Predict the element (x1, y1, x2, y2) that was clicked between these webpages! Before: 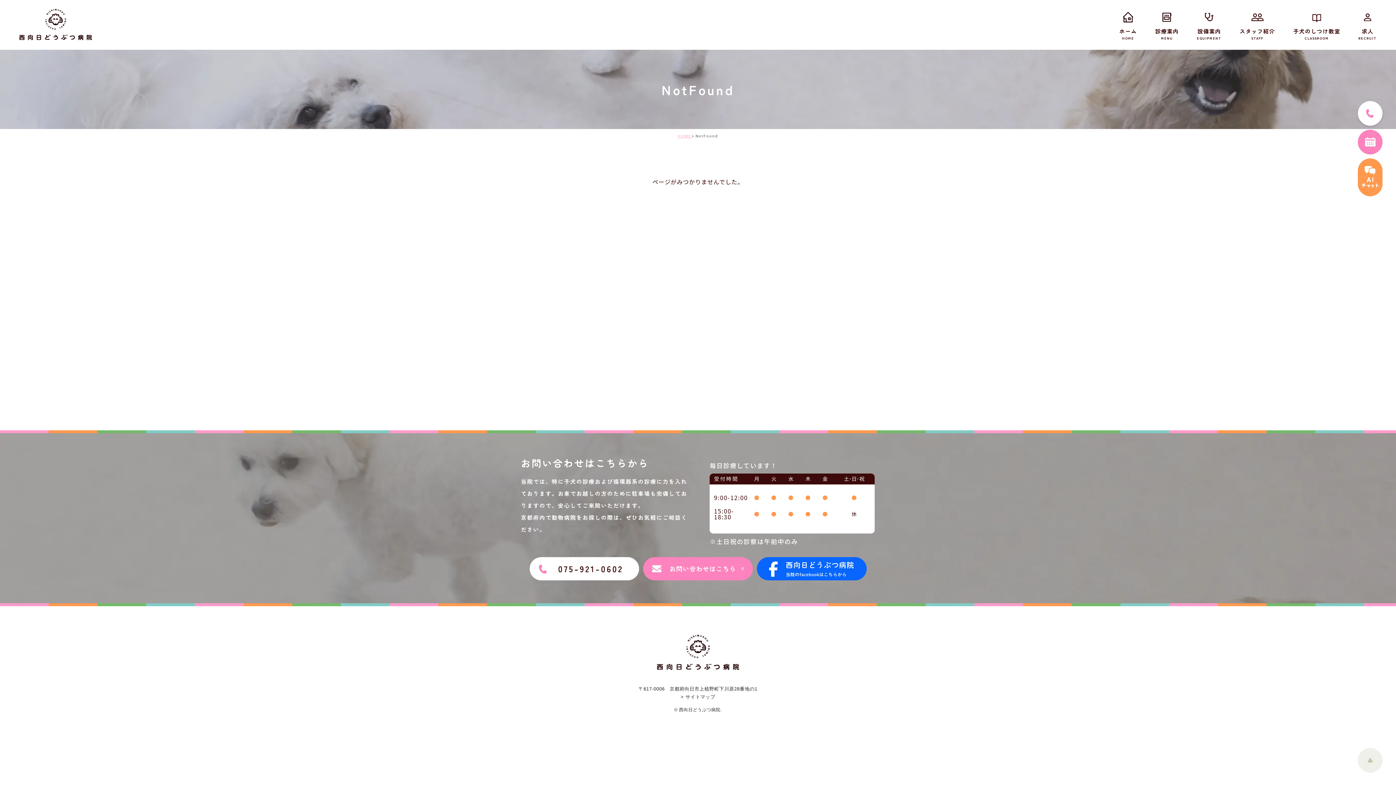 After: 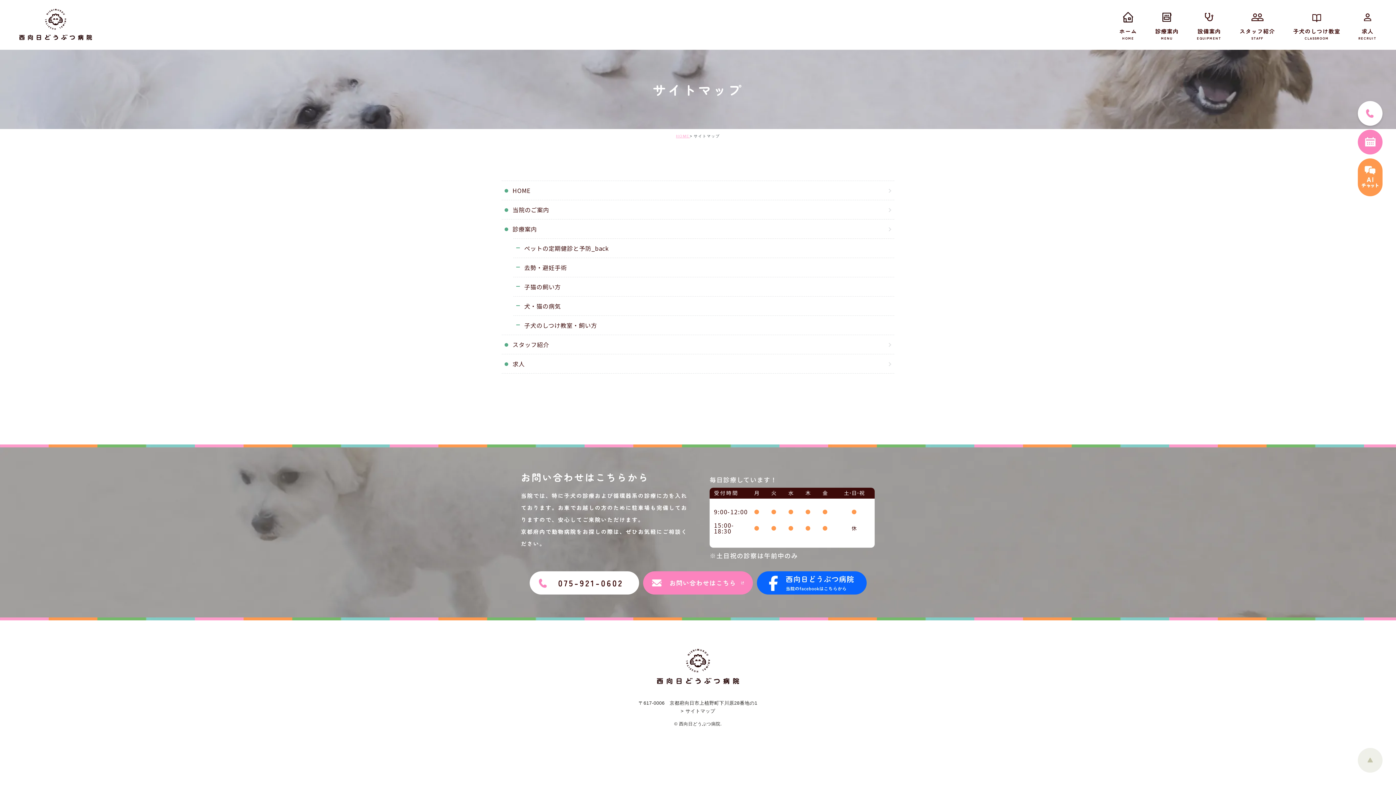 Action: label: > サイトマップ bbox: (680, 694, 715, 700)